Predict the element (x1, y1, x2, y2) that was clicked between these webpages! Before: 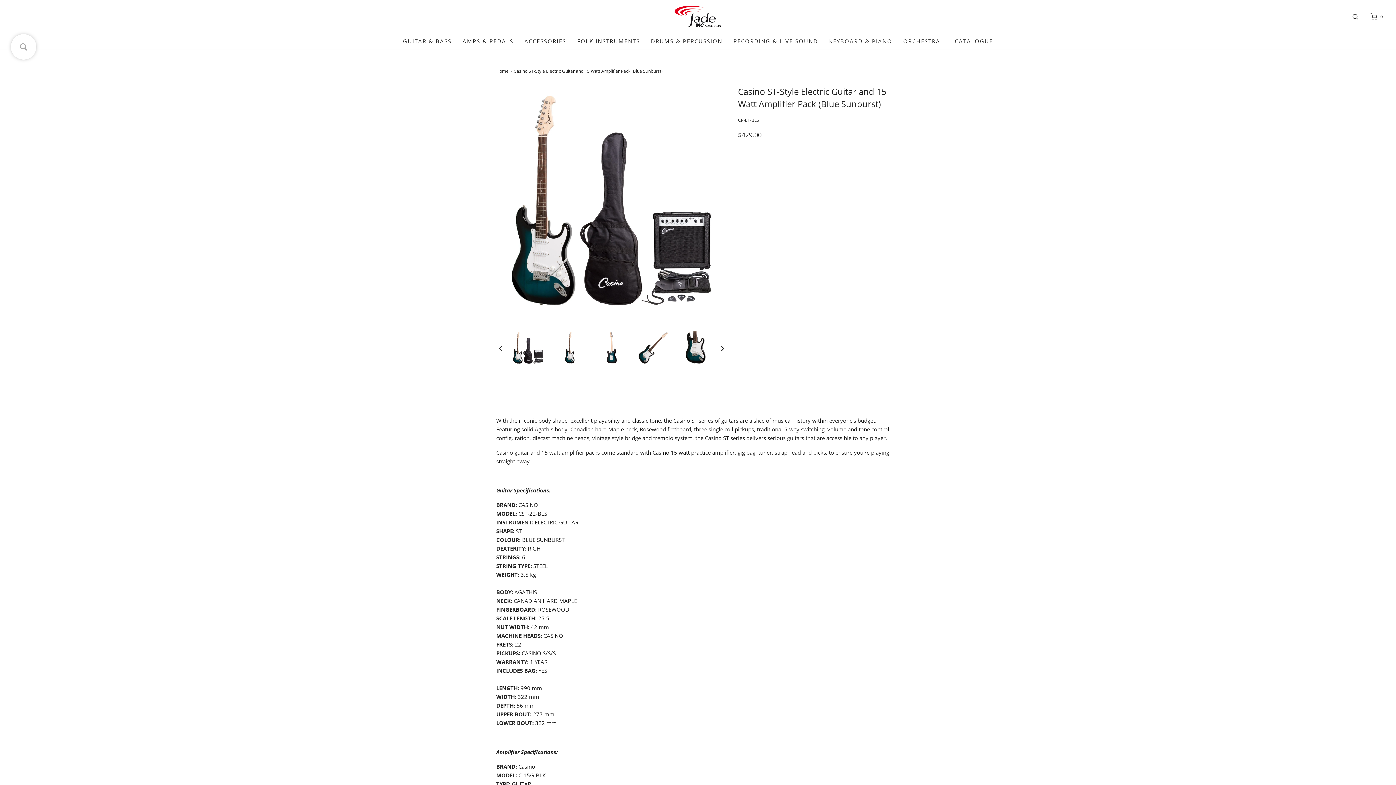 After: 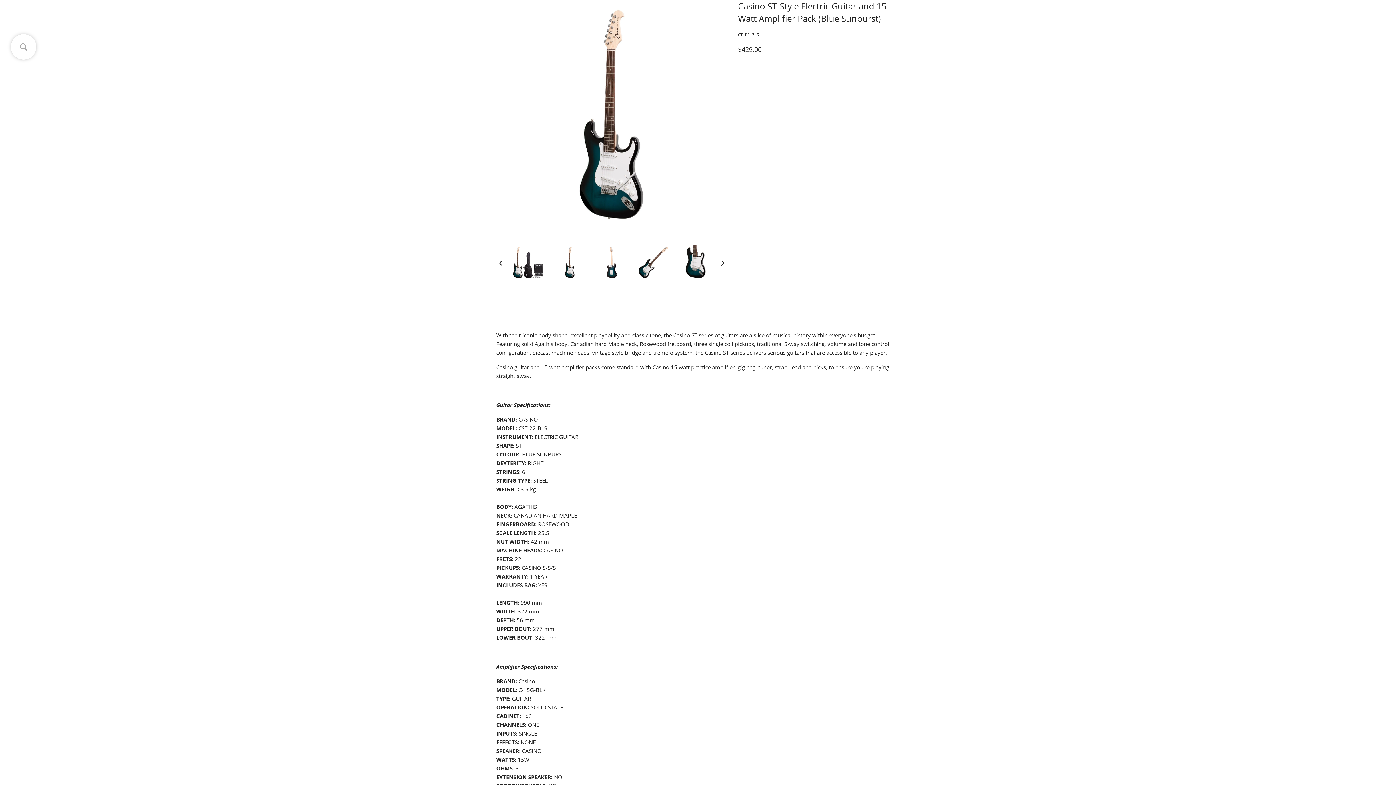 Action: bbox: (552, 330, 587, 365) label: Load image into Gallery viewer, Casino ST-Style Electric Guitar and 15 Watt Amplifier Pack (Blue Sunburst)
